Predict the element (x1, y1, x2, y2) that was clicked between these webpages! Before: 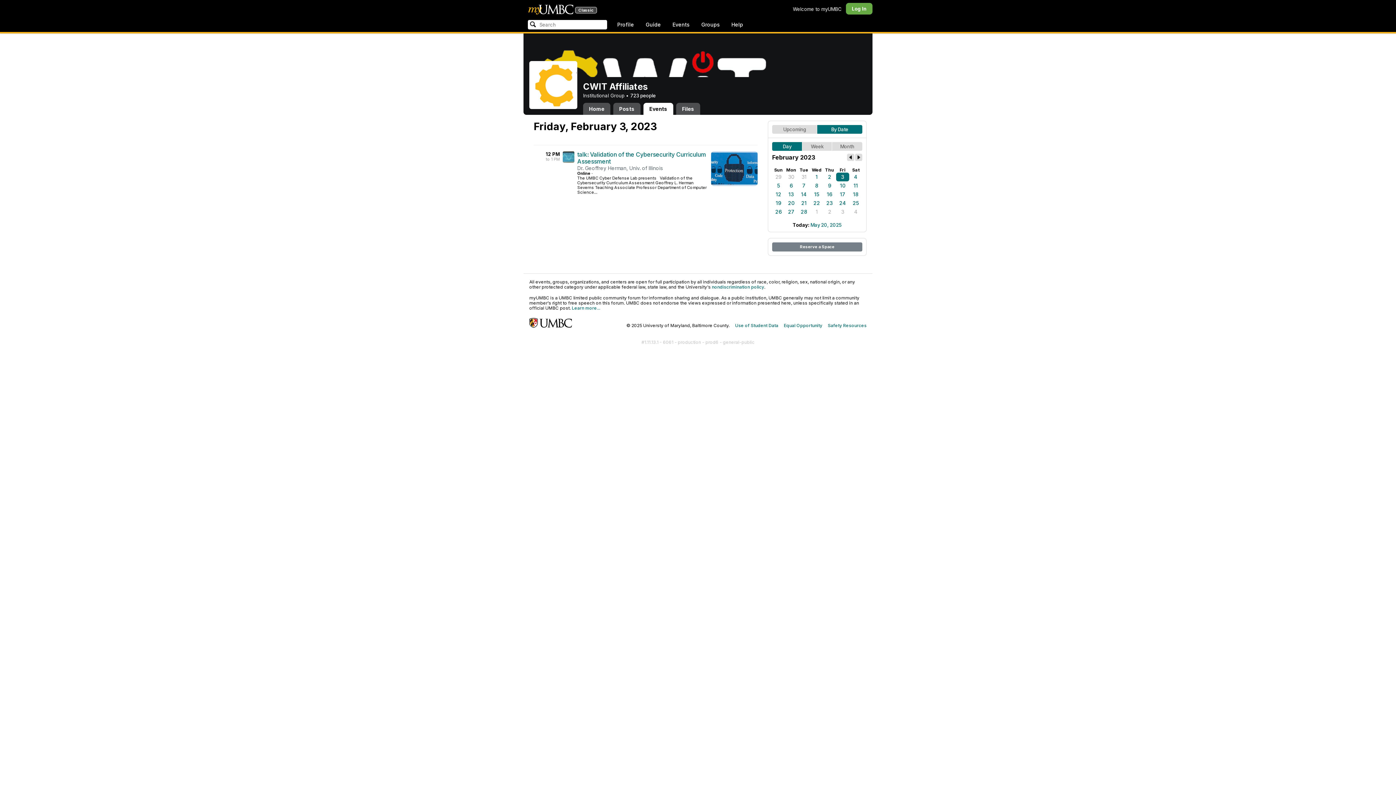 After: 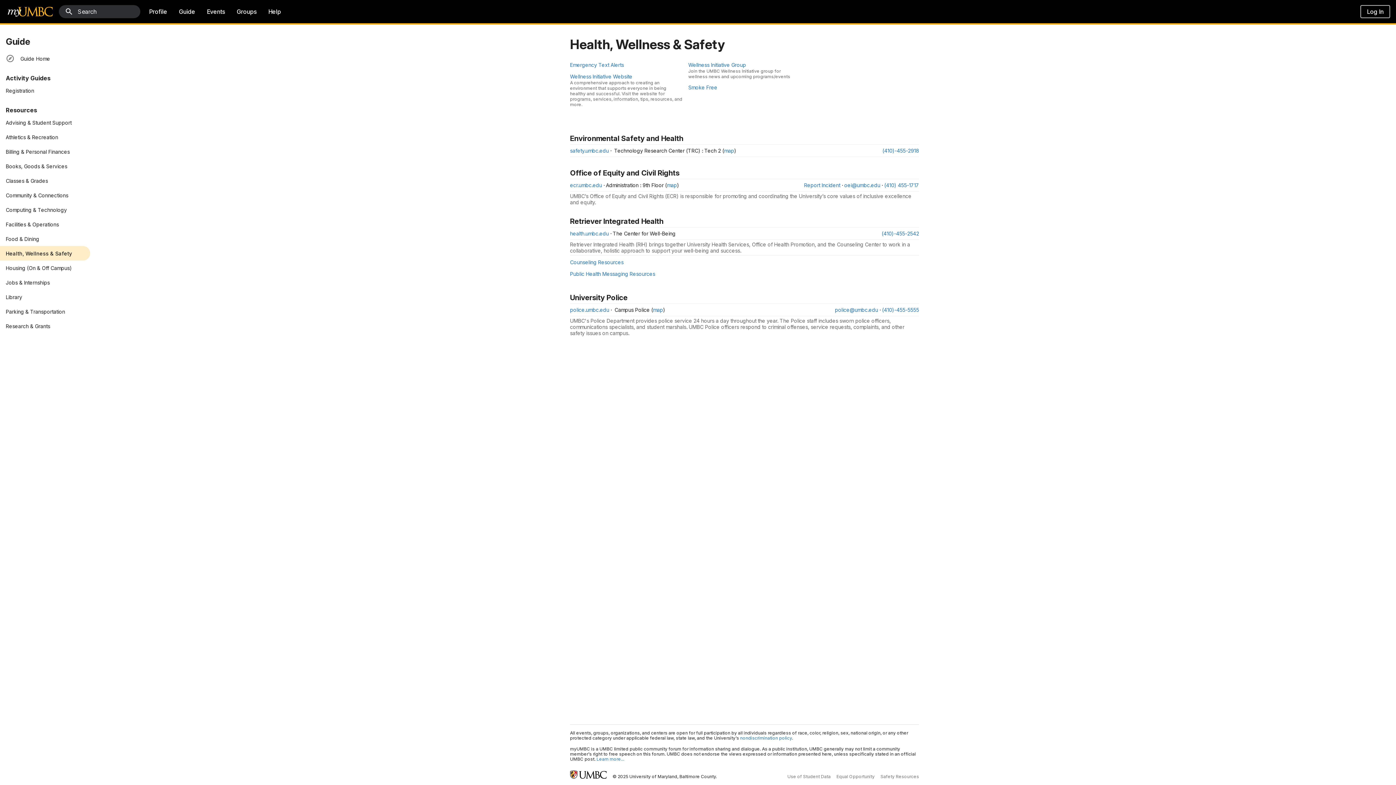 Action: label: Safety Resources bbox: (828, 322, 866, 328)